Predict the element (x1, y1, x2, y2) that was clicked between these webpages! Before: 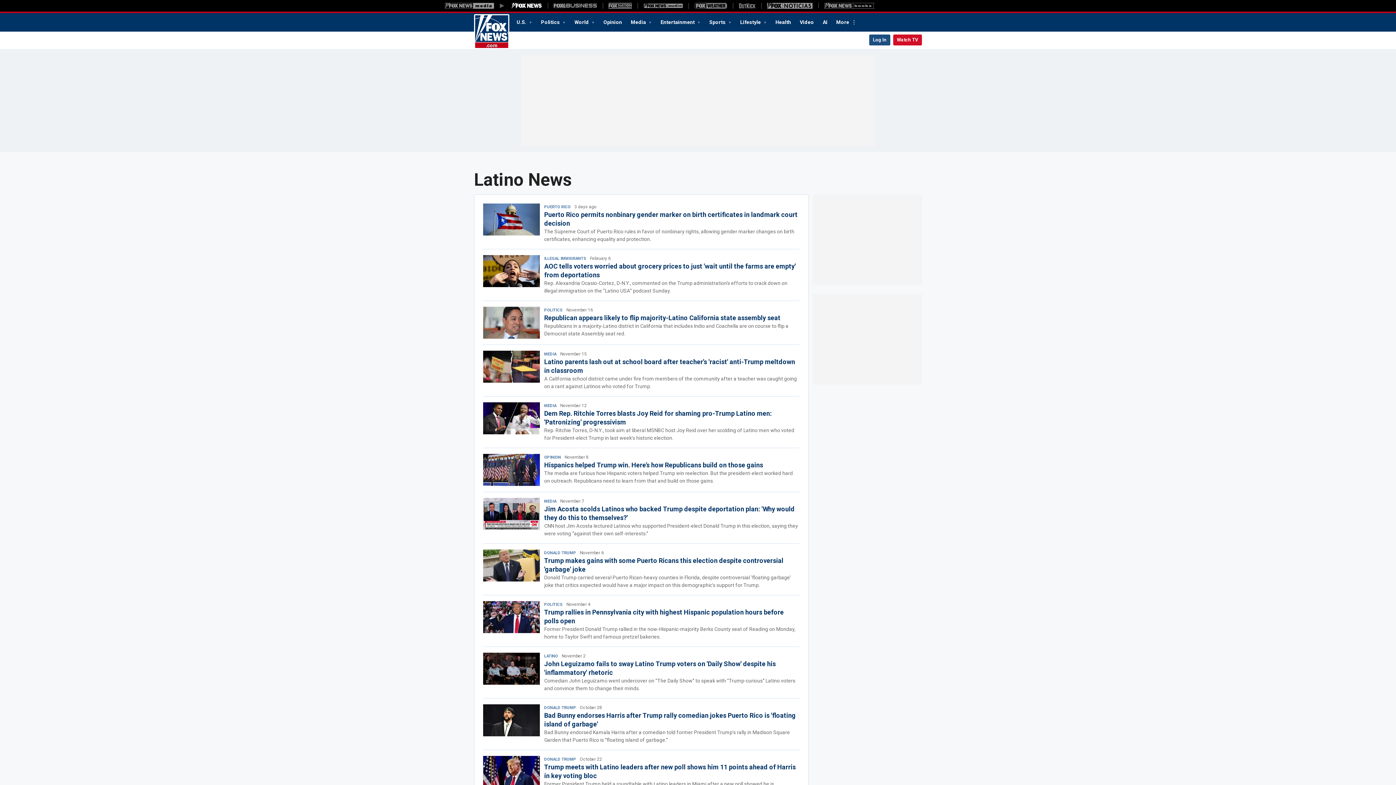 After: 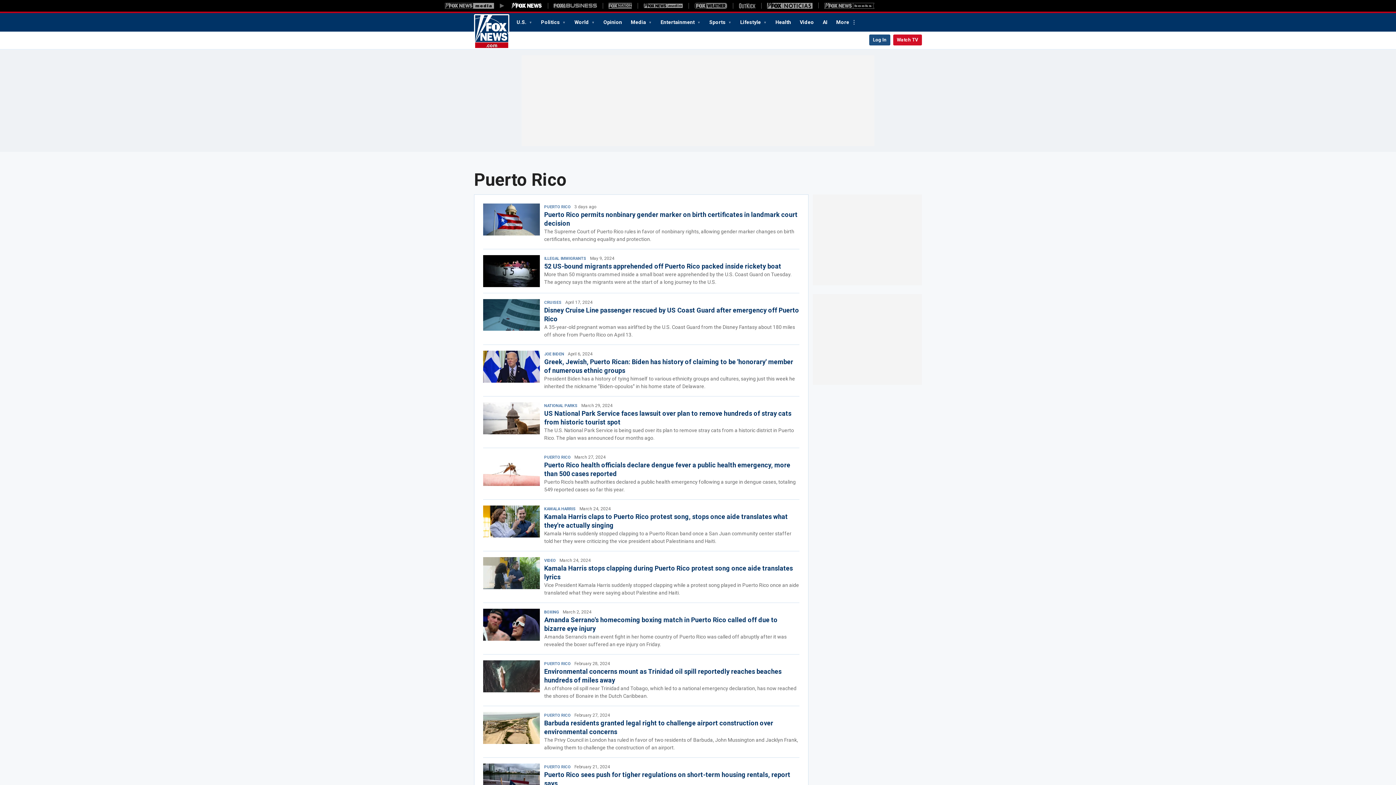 Action: label: PUERTO RICO bbox: (544, 204, 570, 209)